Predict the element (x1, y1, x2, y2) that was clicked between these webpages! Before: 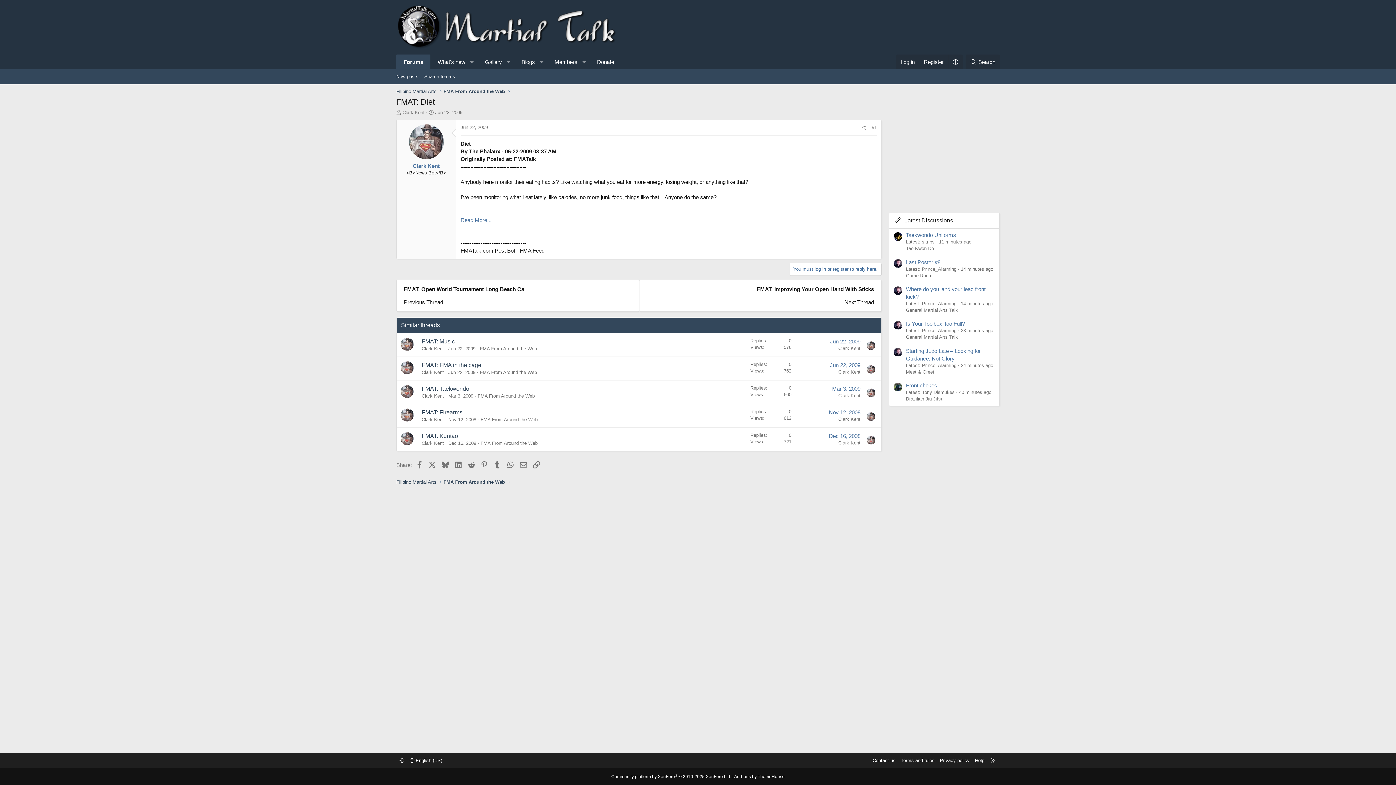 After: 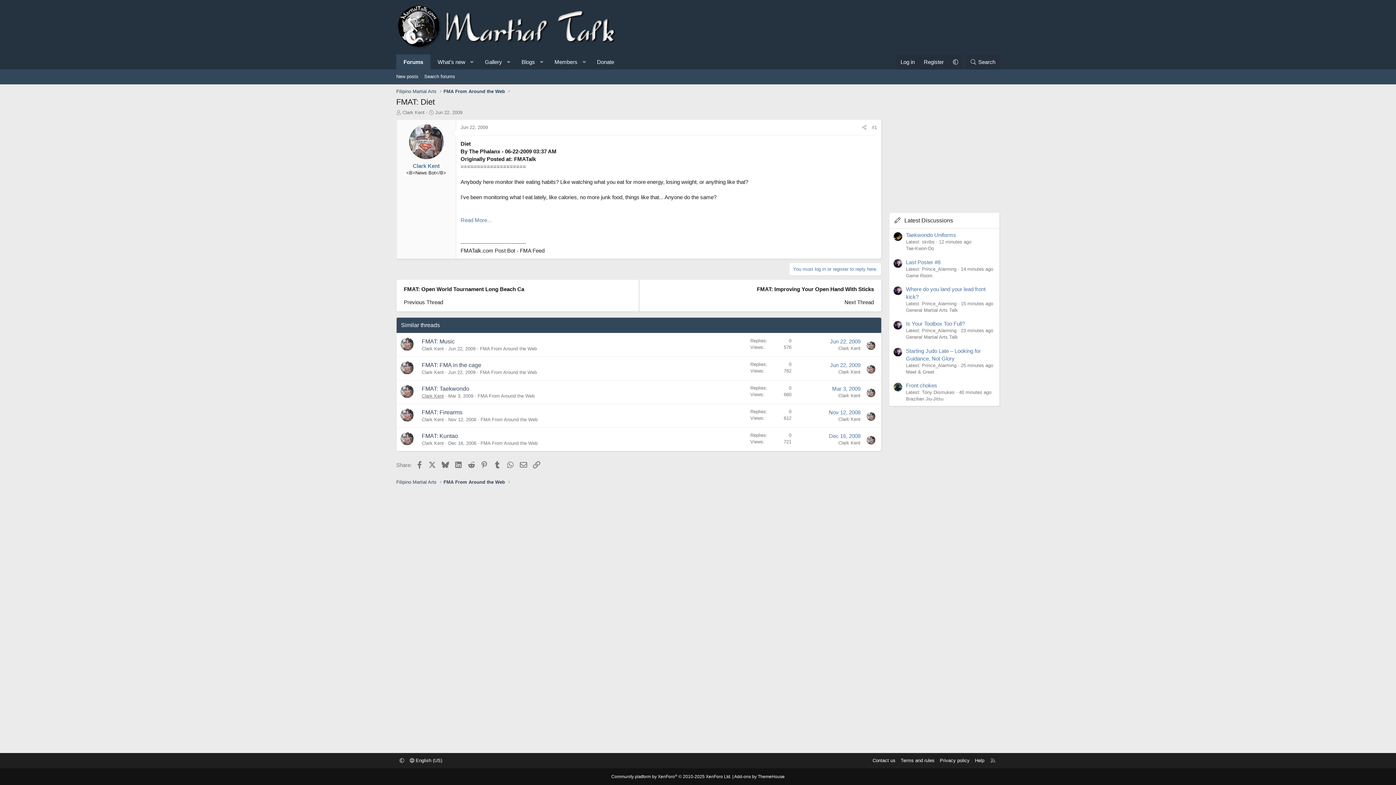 Action: bbox: (421, 393, 444, 398) label: Clark Kent